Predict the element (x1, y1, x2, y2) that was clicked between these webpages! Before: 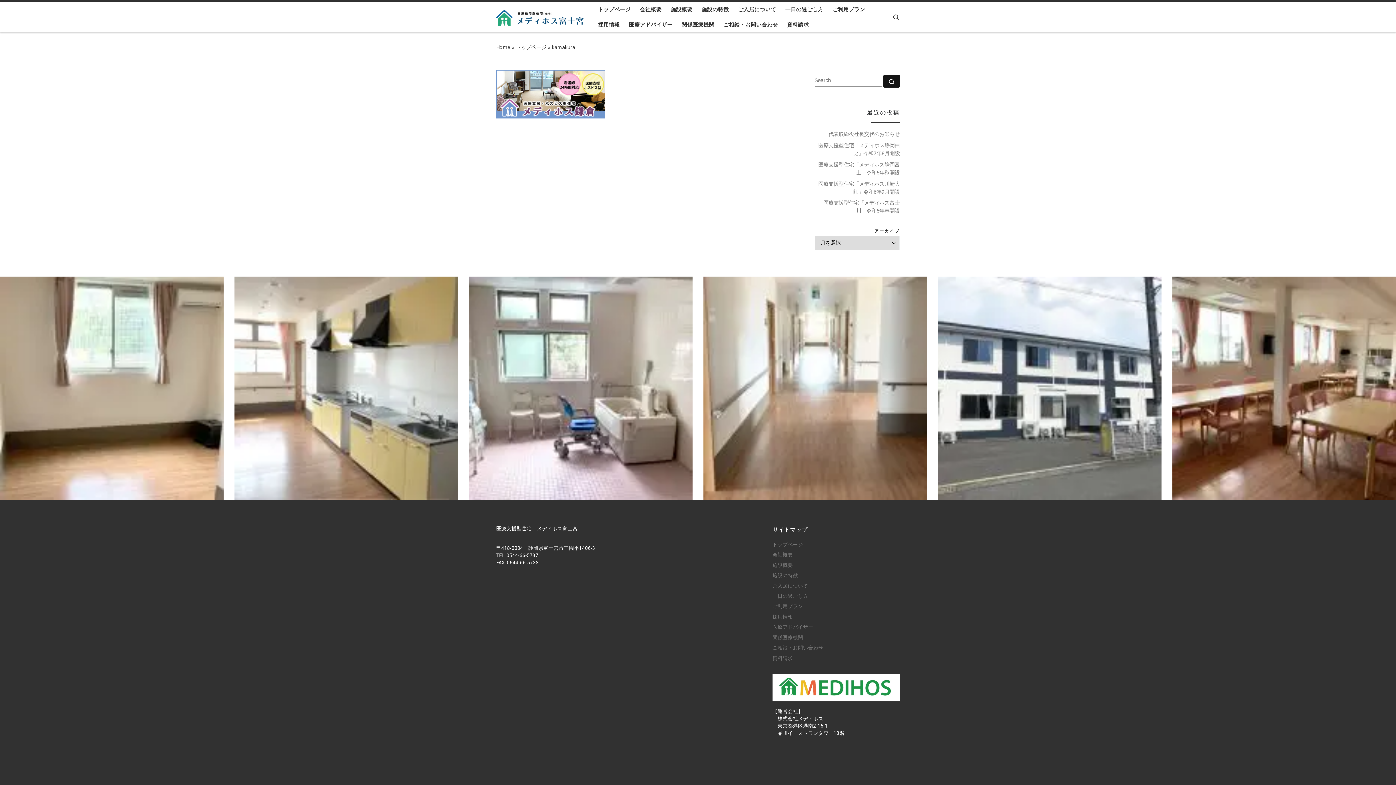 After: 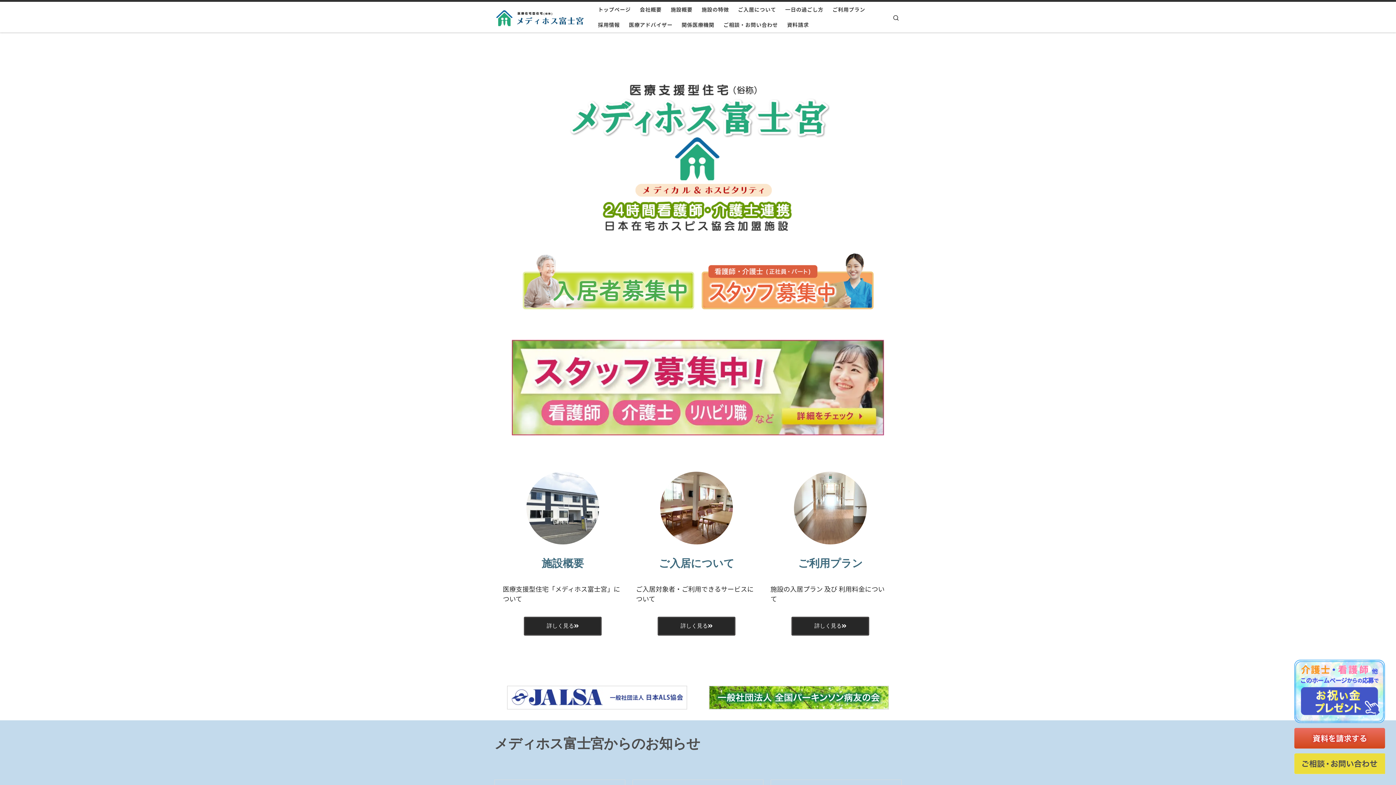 Action: bbox: (772, 541, 803, 548) label: トップページ